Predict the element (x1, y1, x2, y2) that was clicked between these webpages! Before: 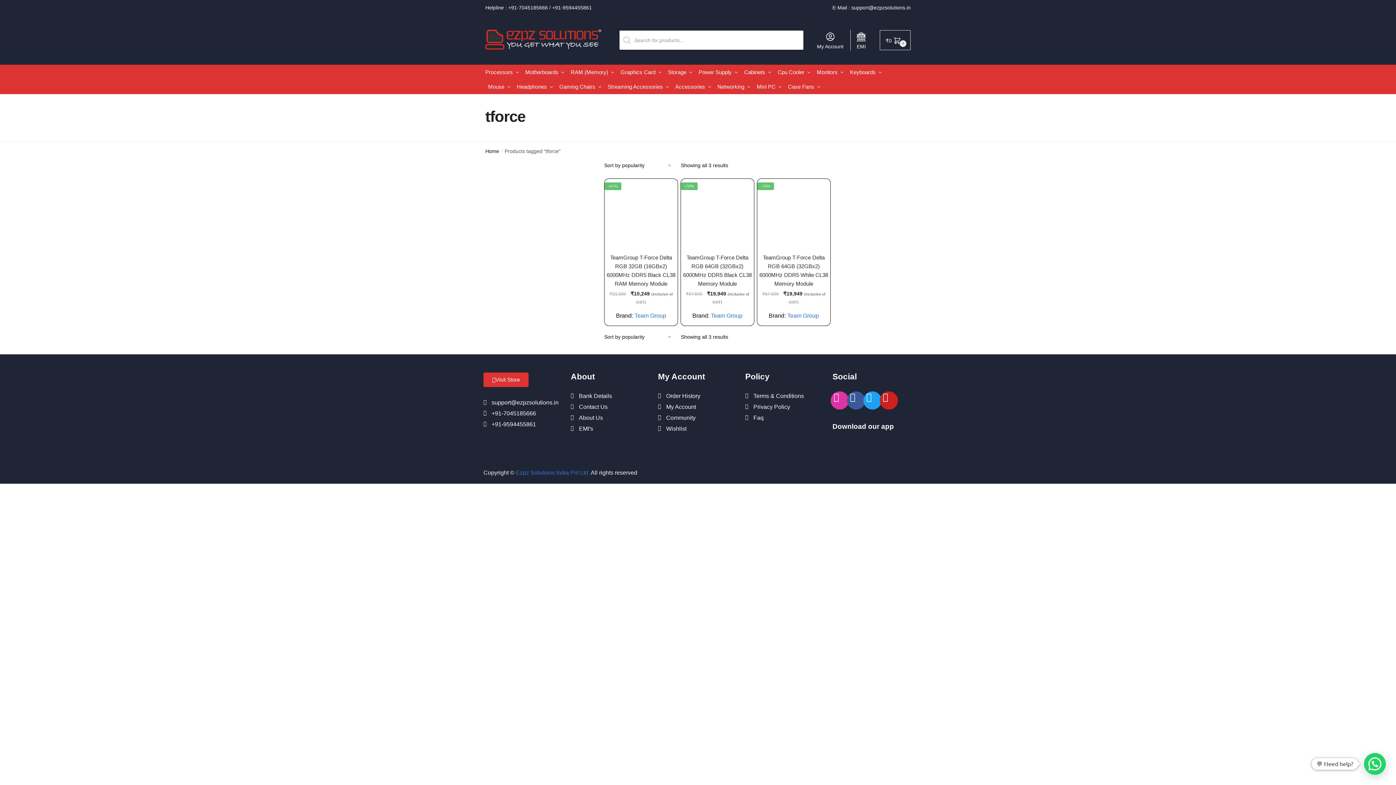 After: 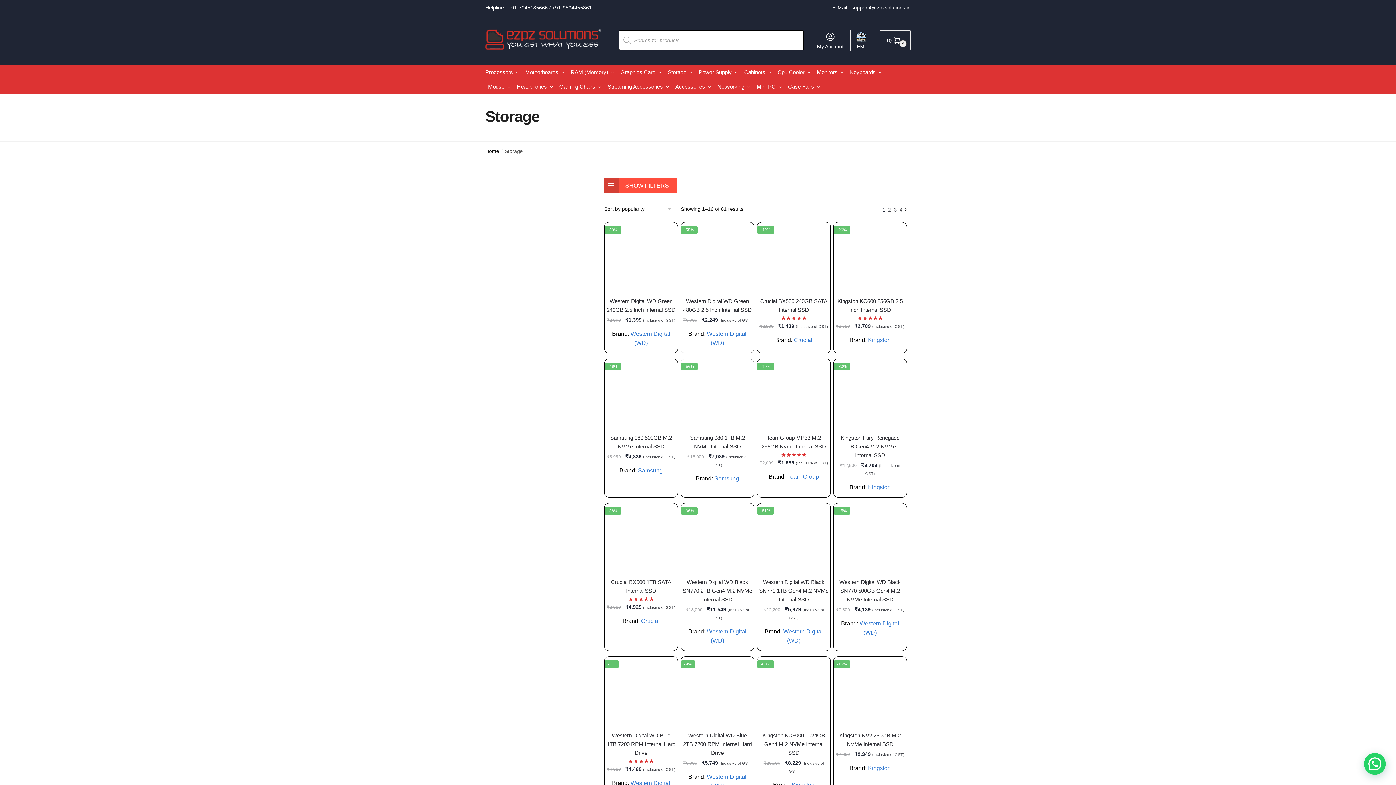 Action: bbox: (665, 65, 695, 79) label: Storage